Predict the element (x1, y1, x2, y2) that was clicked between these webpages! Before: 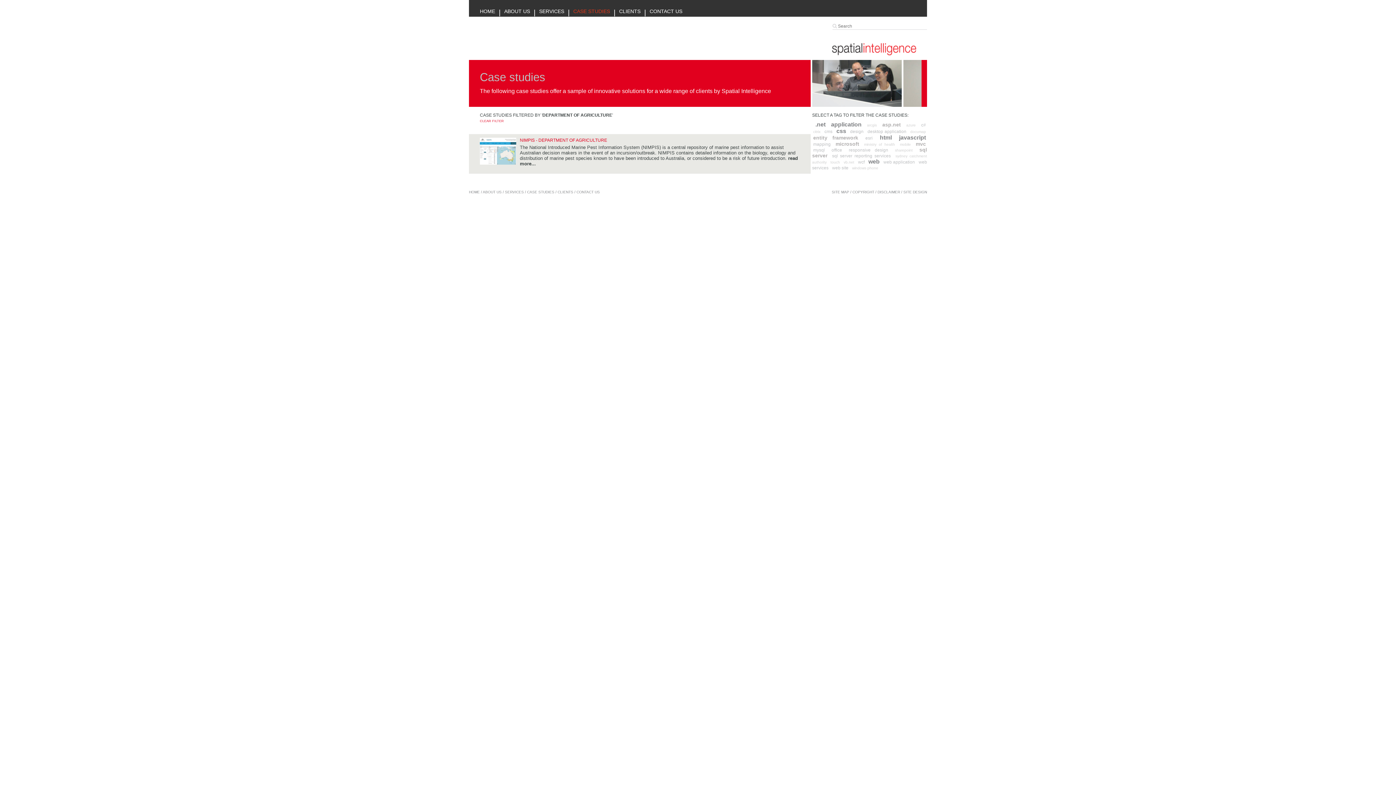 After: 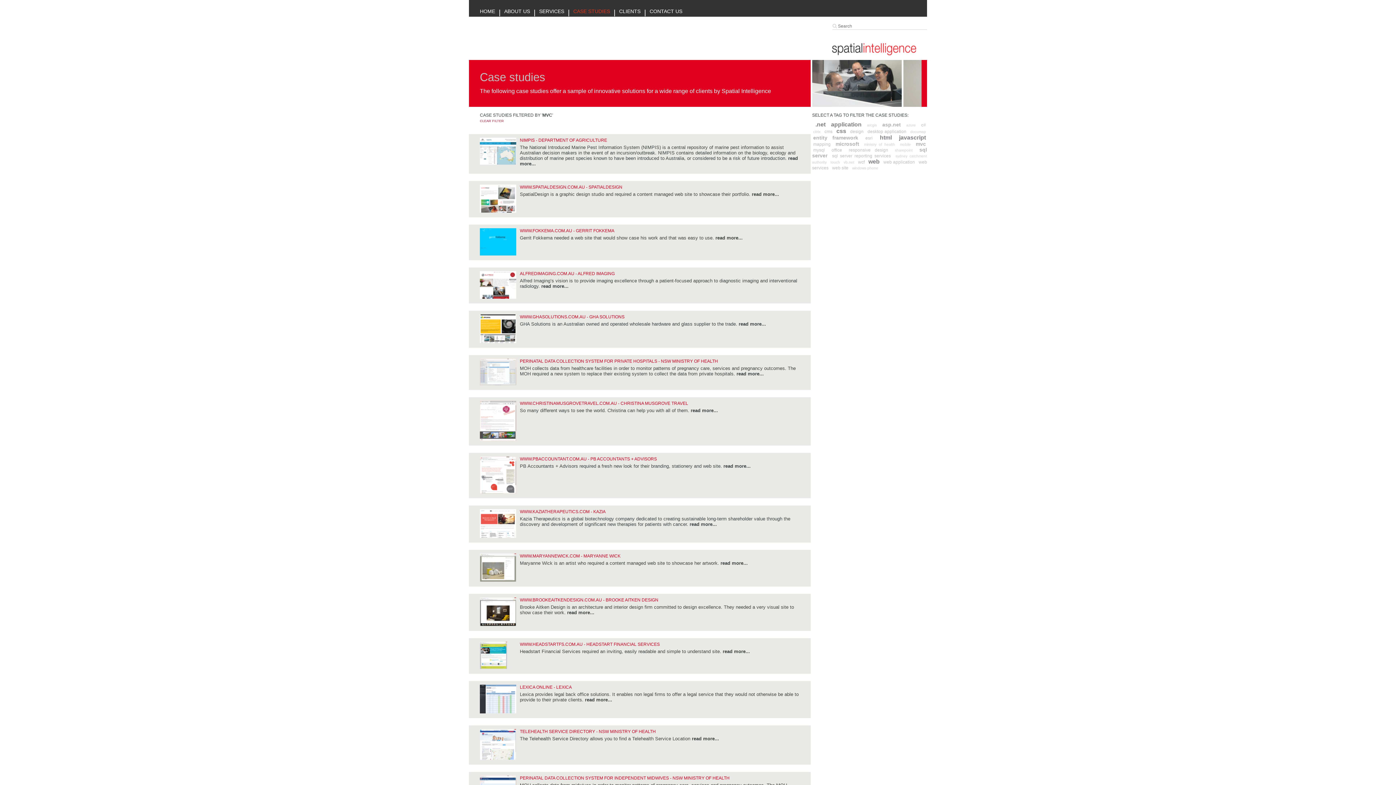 Action: bbox: (916, 141, 926, 146) label: mvc